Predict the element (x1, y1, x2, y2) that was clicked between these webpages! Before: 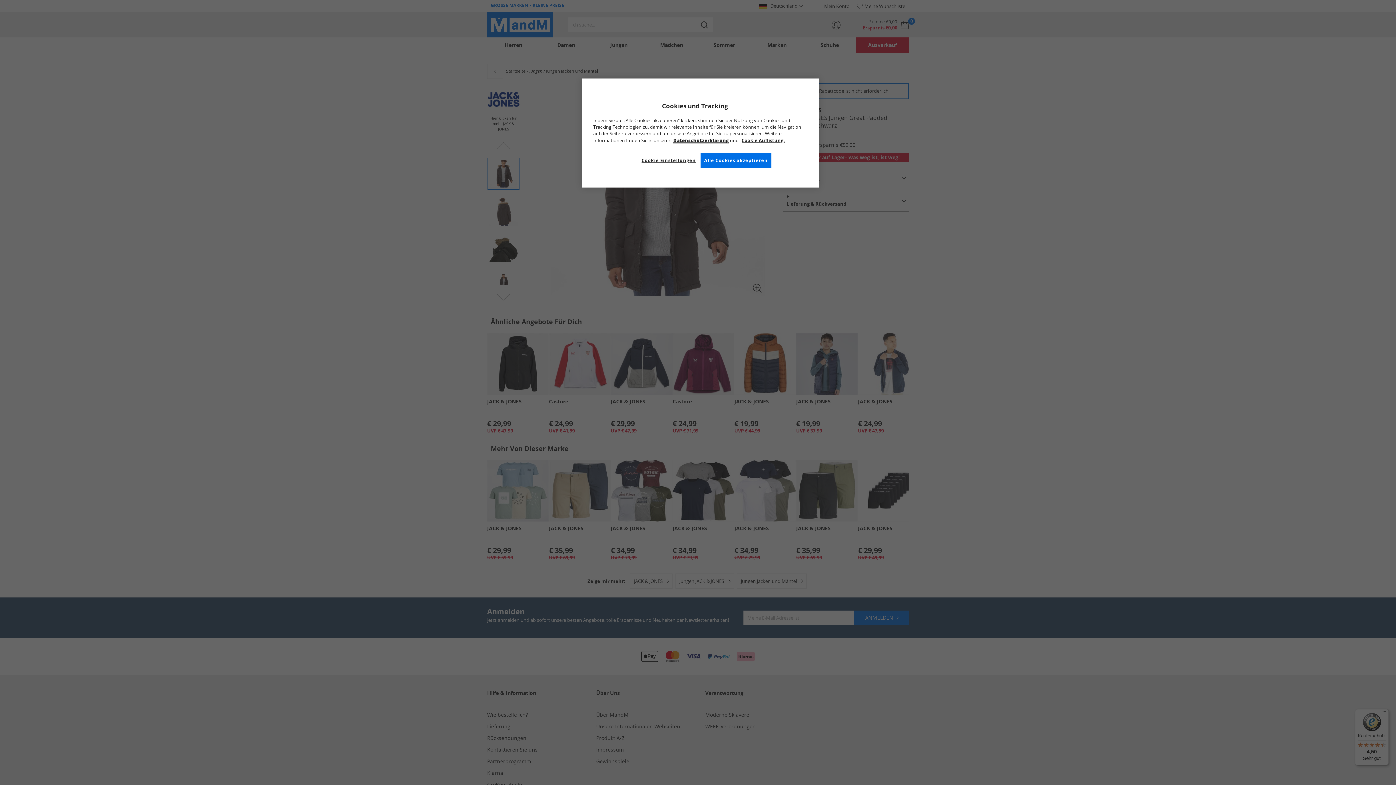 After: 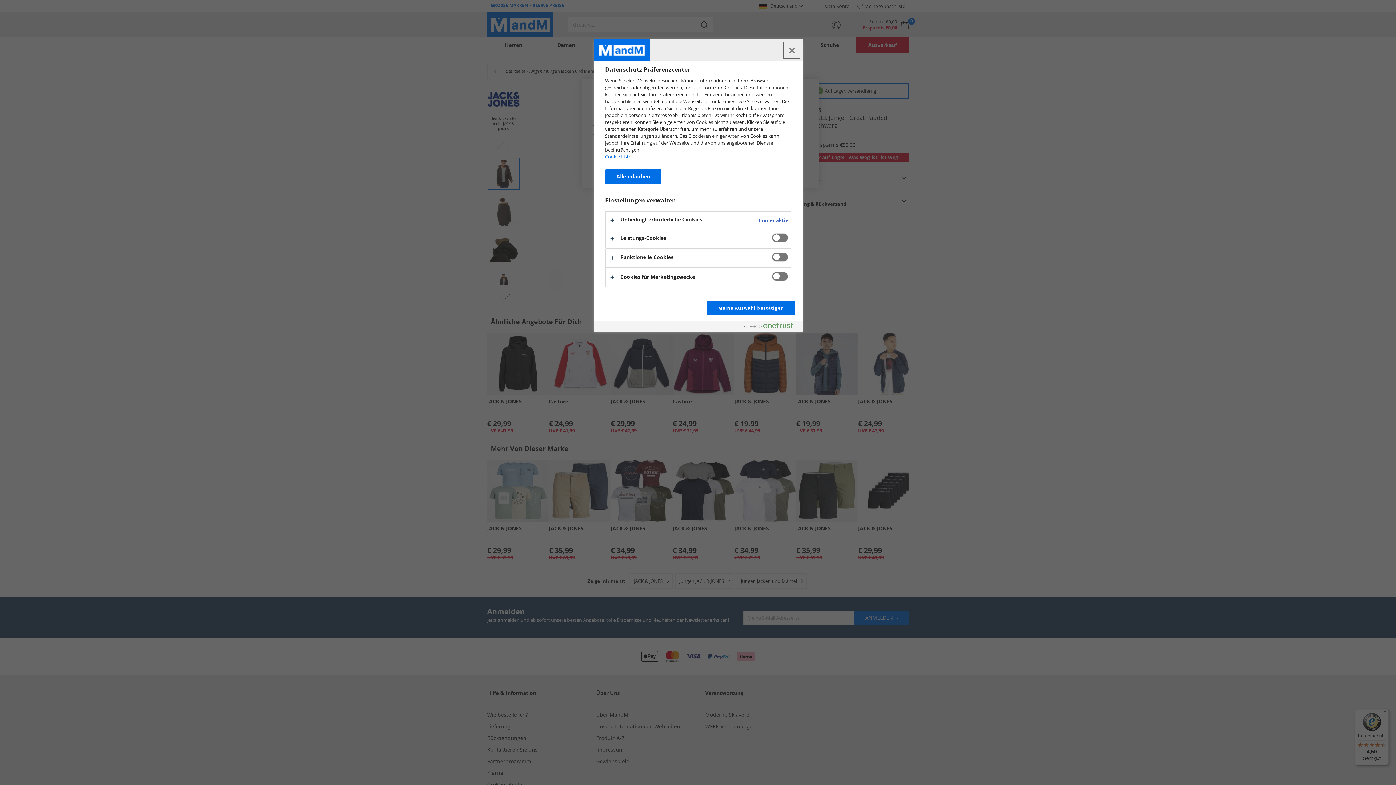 Action: label: Cookie Einstellungen bbox: (641, 152, 696, 167)